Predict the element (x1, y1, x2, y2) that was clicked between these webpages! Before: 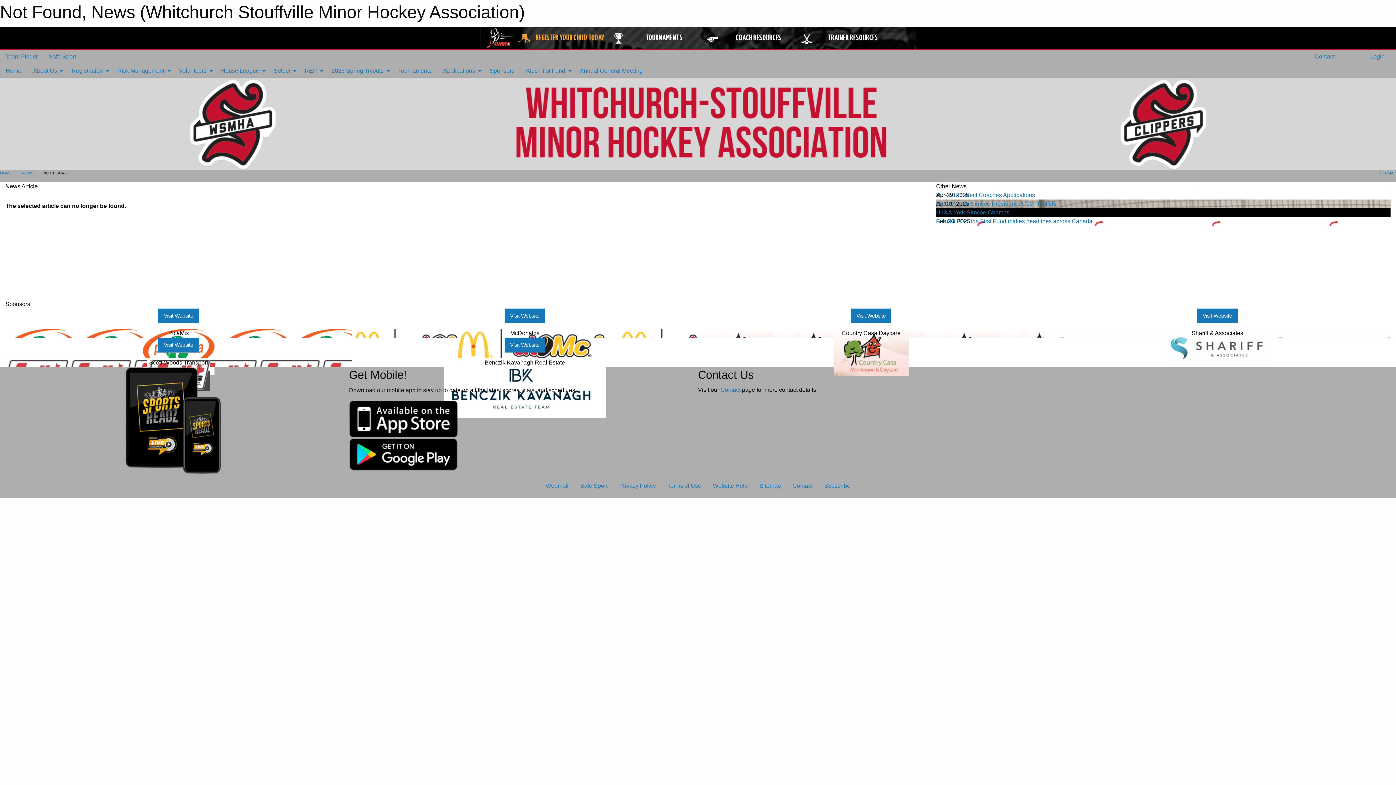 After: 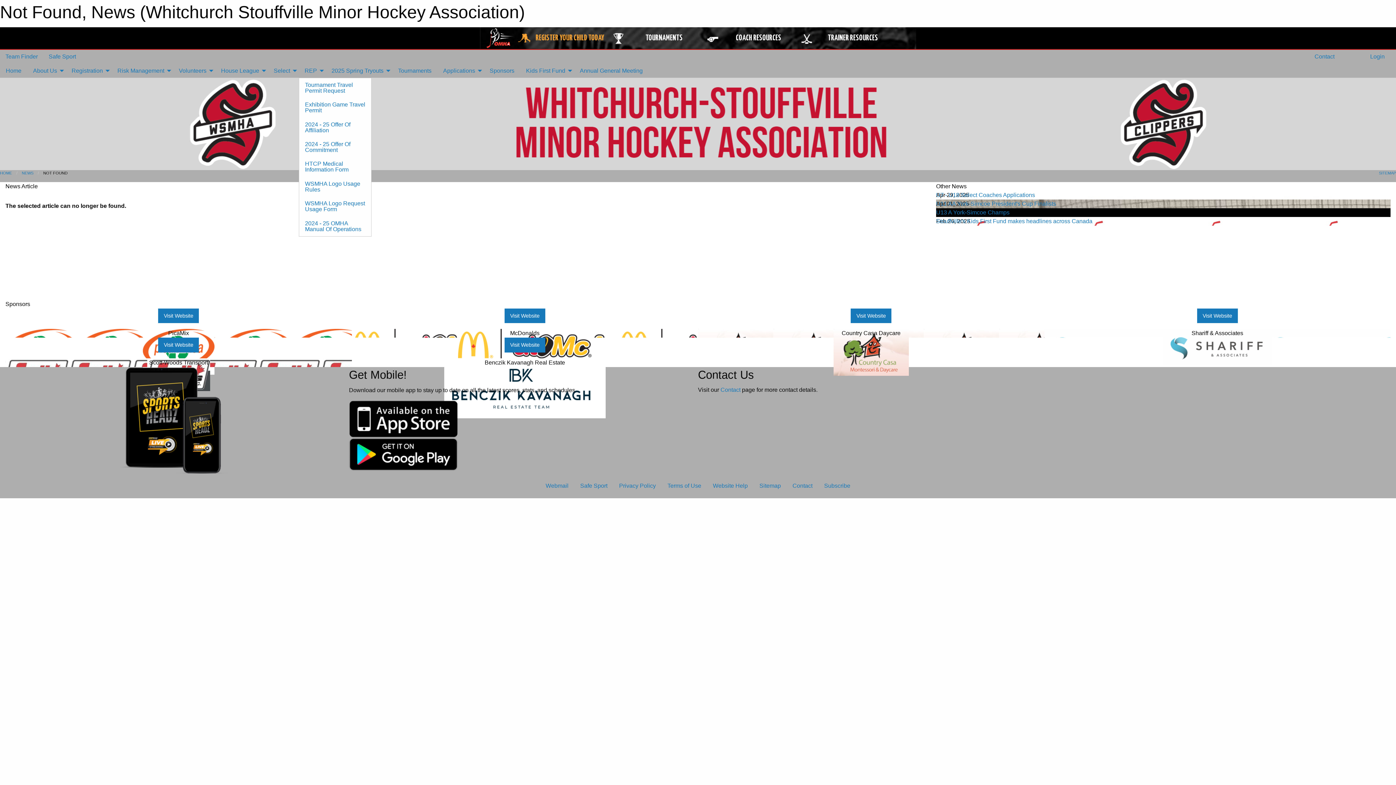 Action: label: REP bbox: (298, 63, 325, 77)